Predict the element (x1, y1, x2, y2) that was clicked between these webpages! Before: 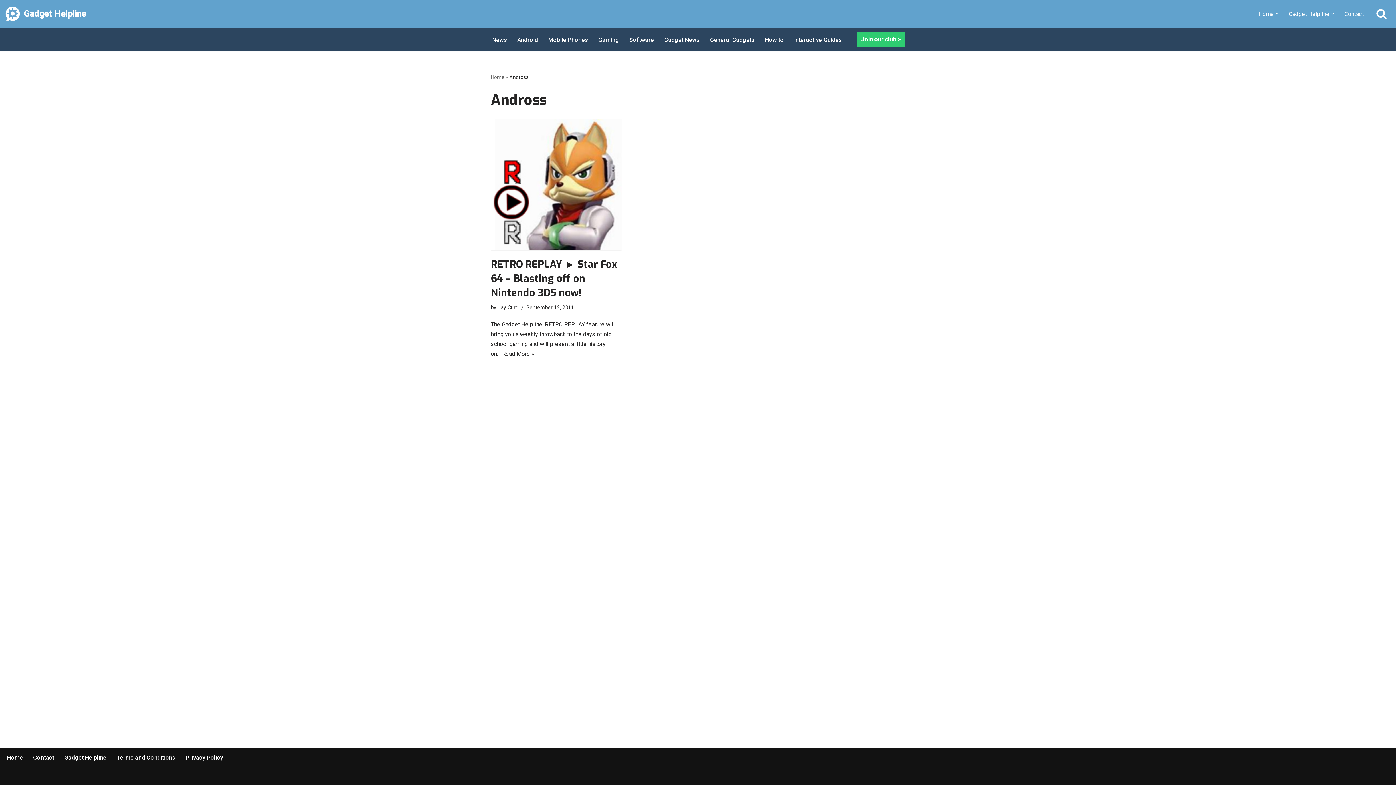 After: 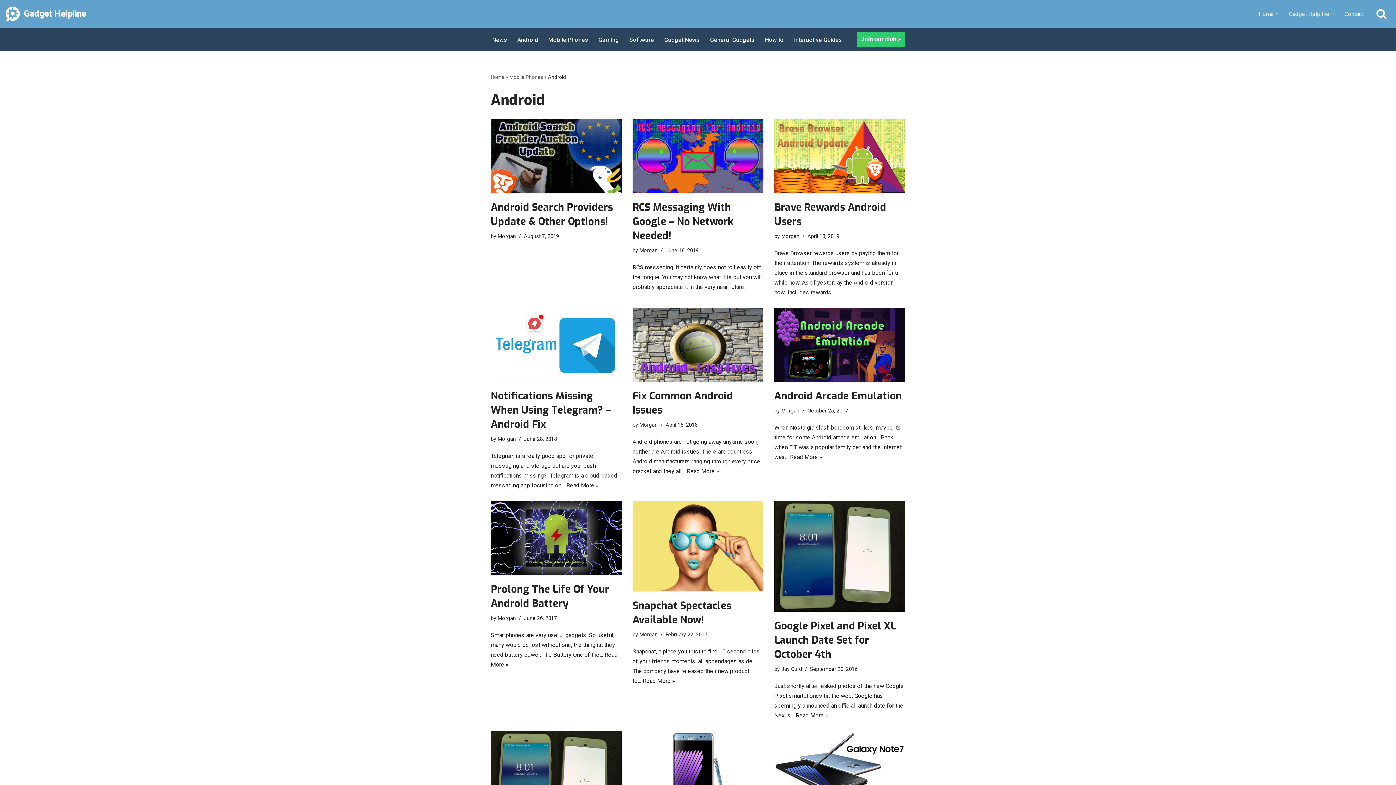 Action: bbox: (517, 34, 538, 44) label: Android